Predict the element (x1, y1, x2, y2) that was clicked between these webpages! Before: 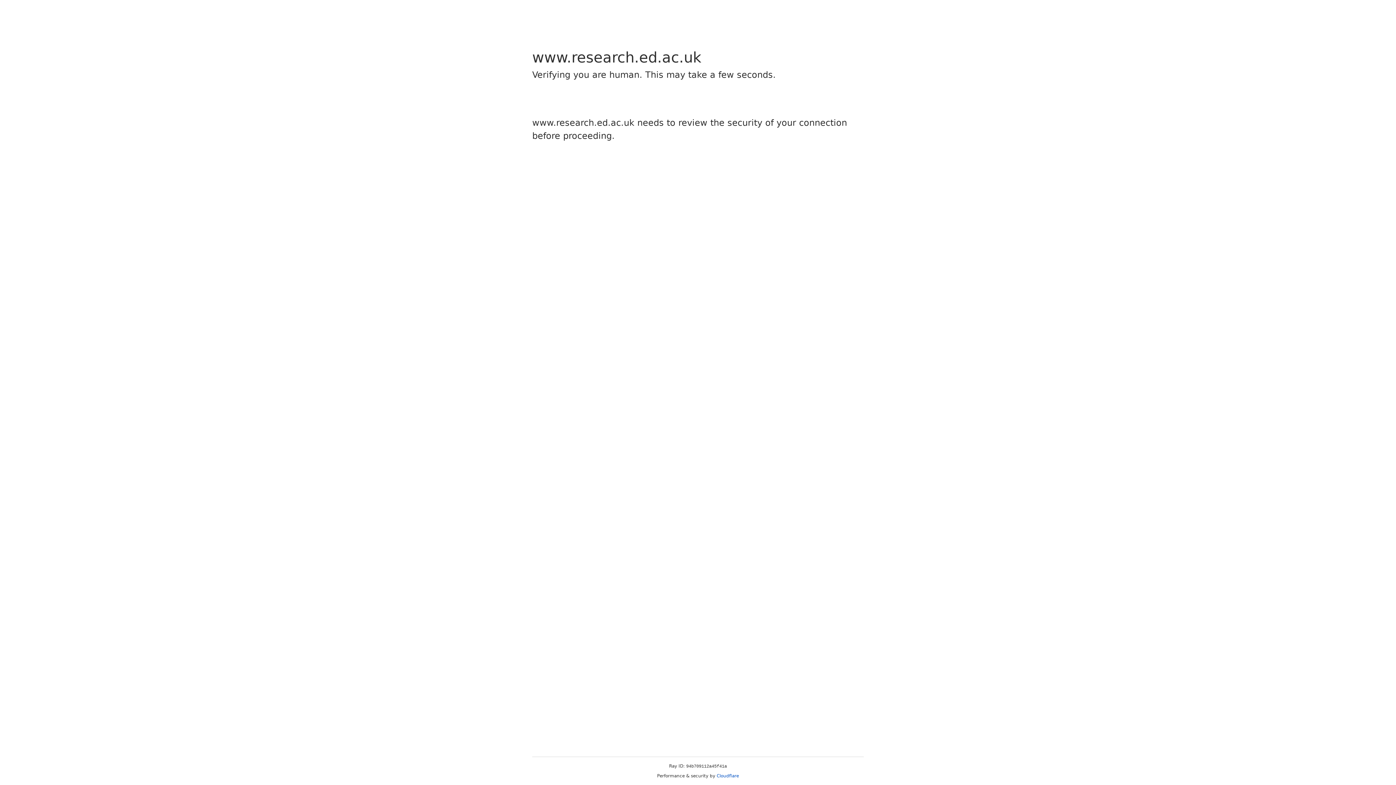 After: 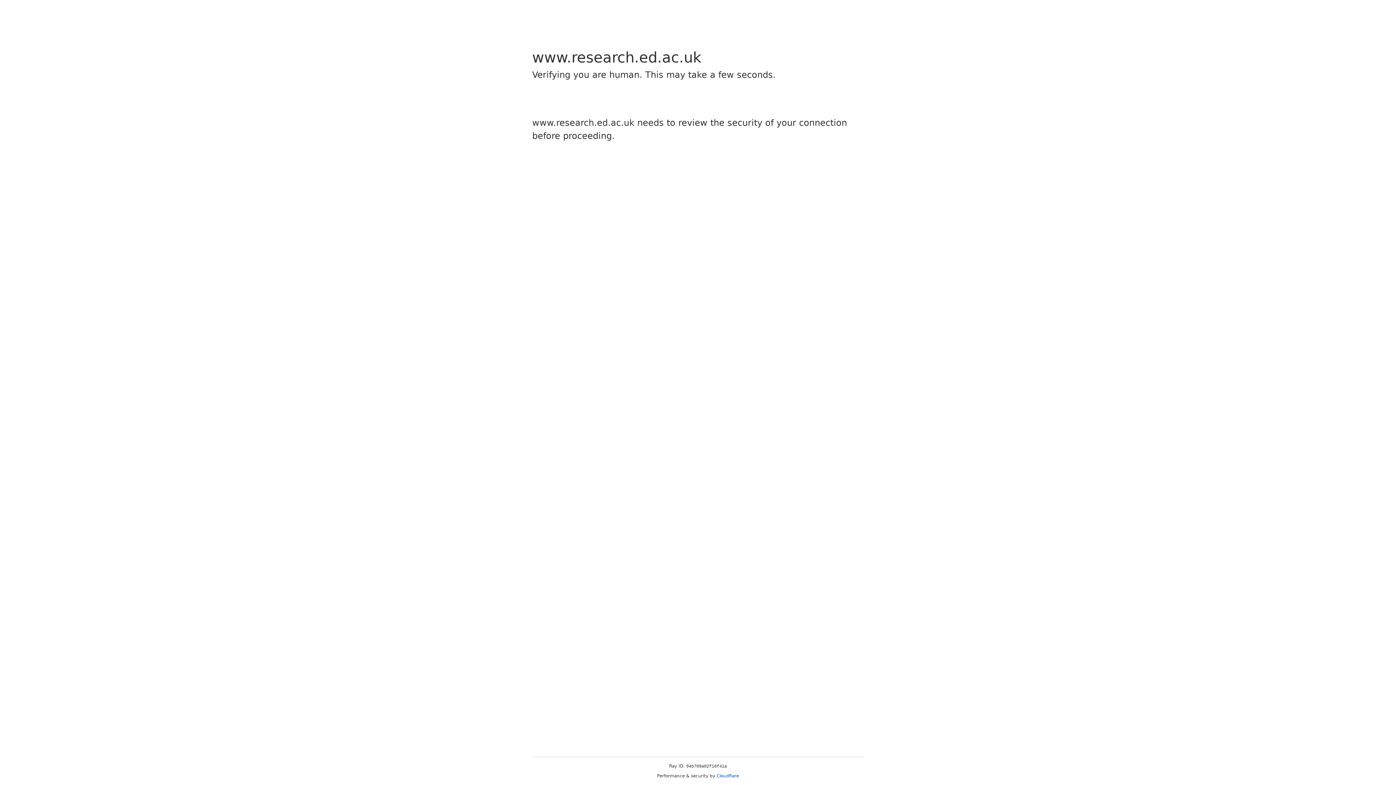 Action: label: Cloudflare bbox: (716, 773, 739, 778)